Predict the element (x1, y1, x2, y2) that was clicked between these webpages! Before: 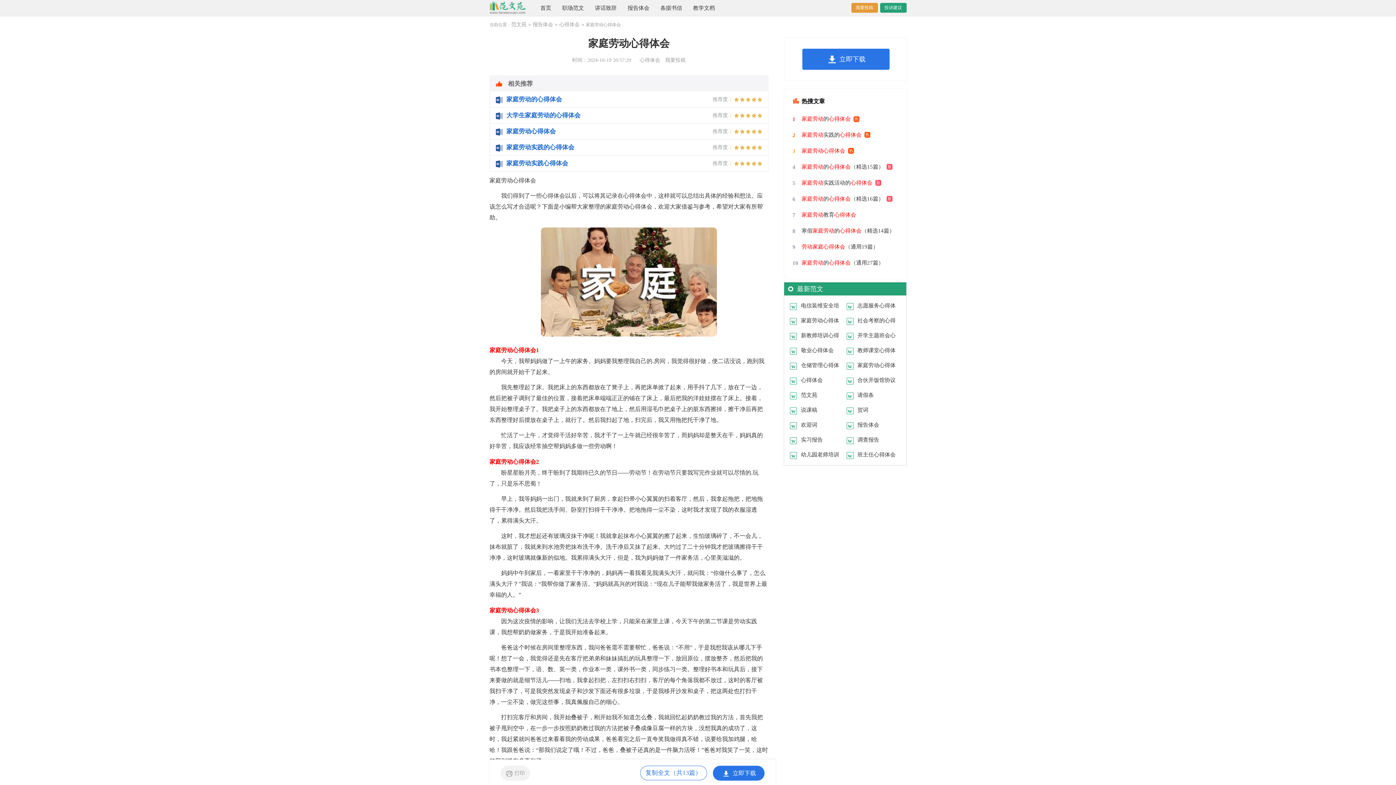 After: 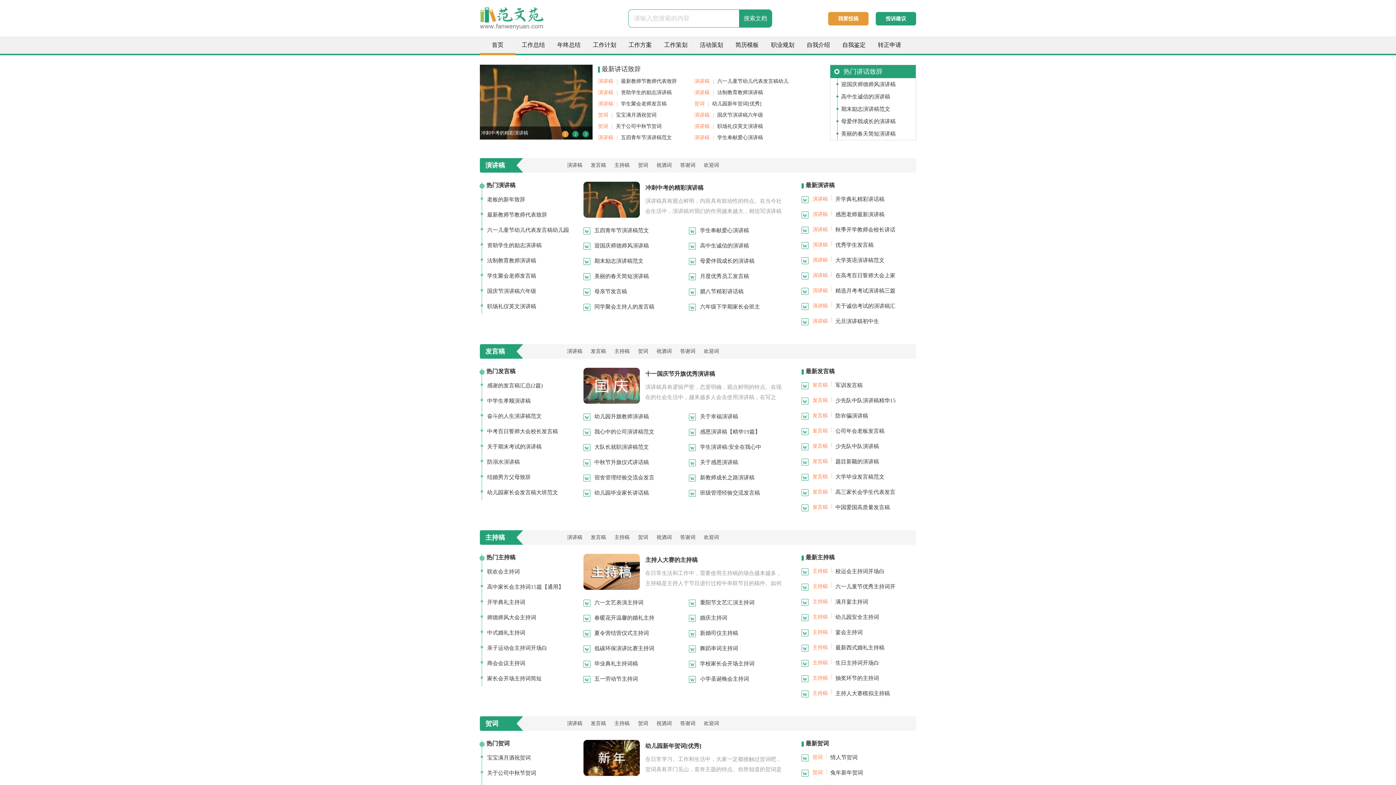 Action: label: 讲话致辞 bbox: (595, 0, 616, 16)